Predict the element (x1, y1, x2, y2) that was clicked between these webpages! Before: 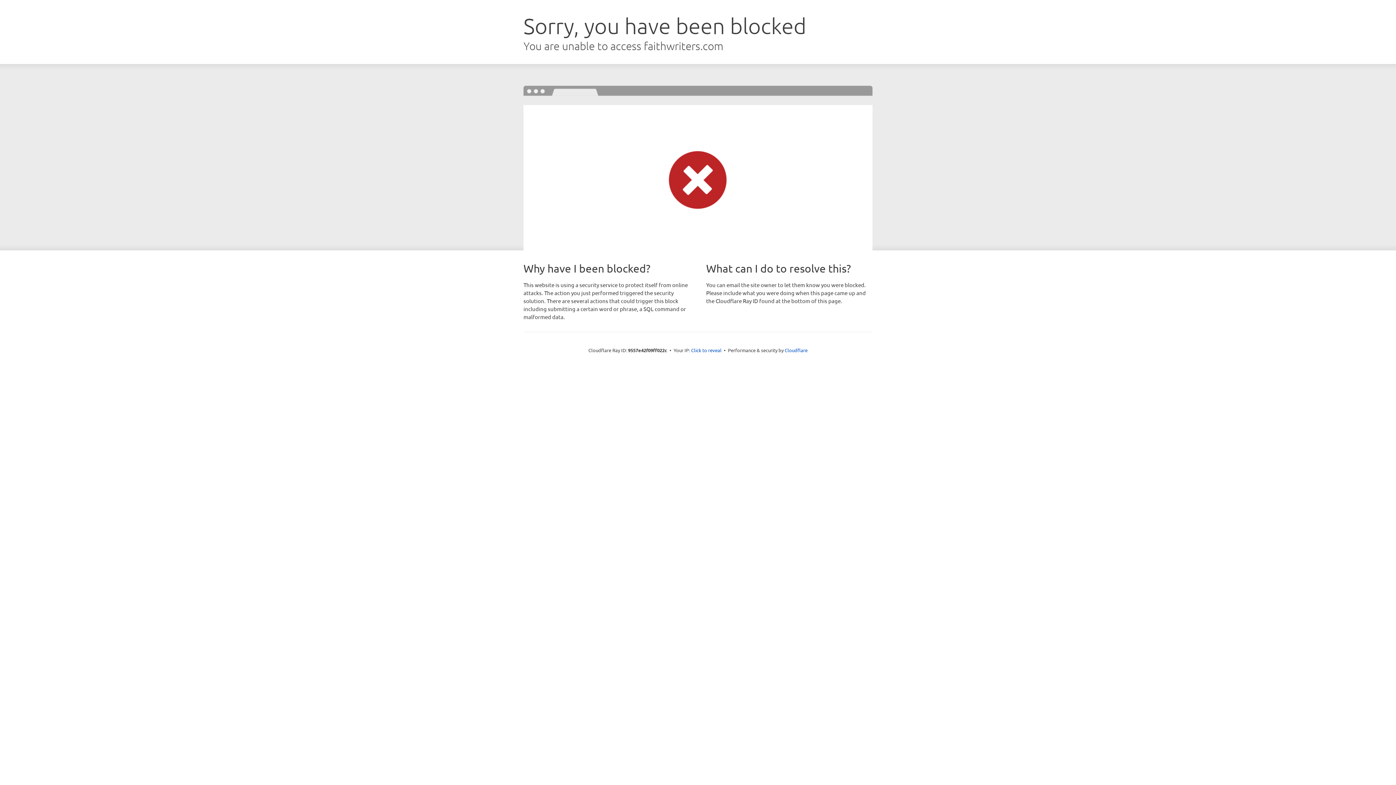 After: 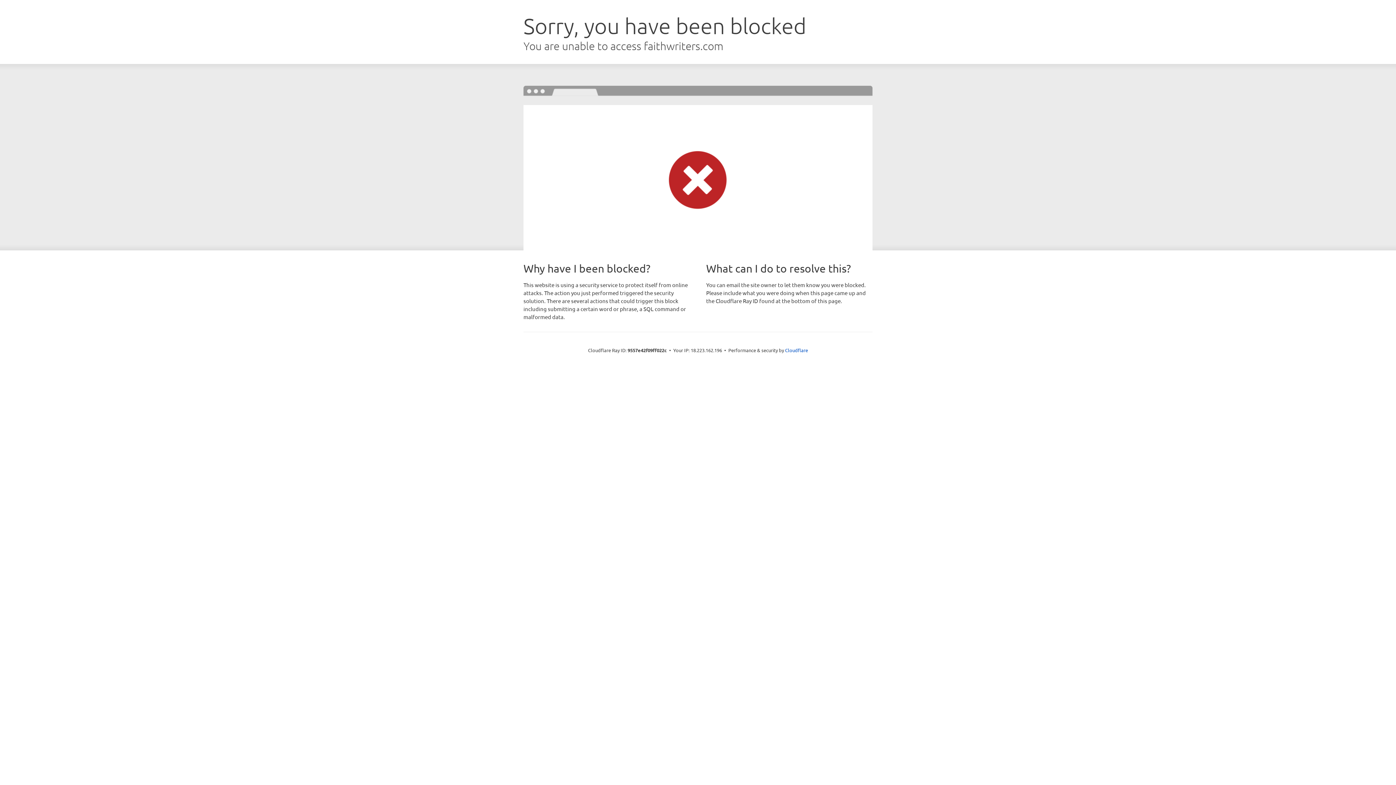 Action: label: Click to reveal bbox: (691, 346, 721, 353)